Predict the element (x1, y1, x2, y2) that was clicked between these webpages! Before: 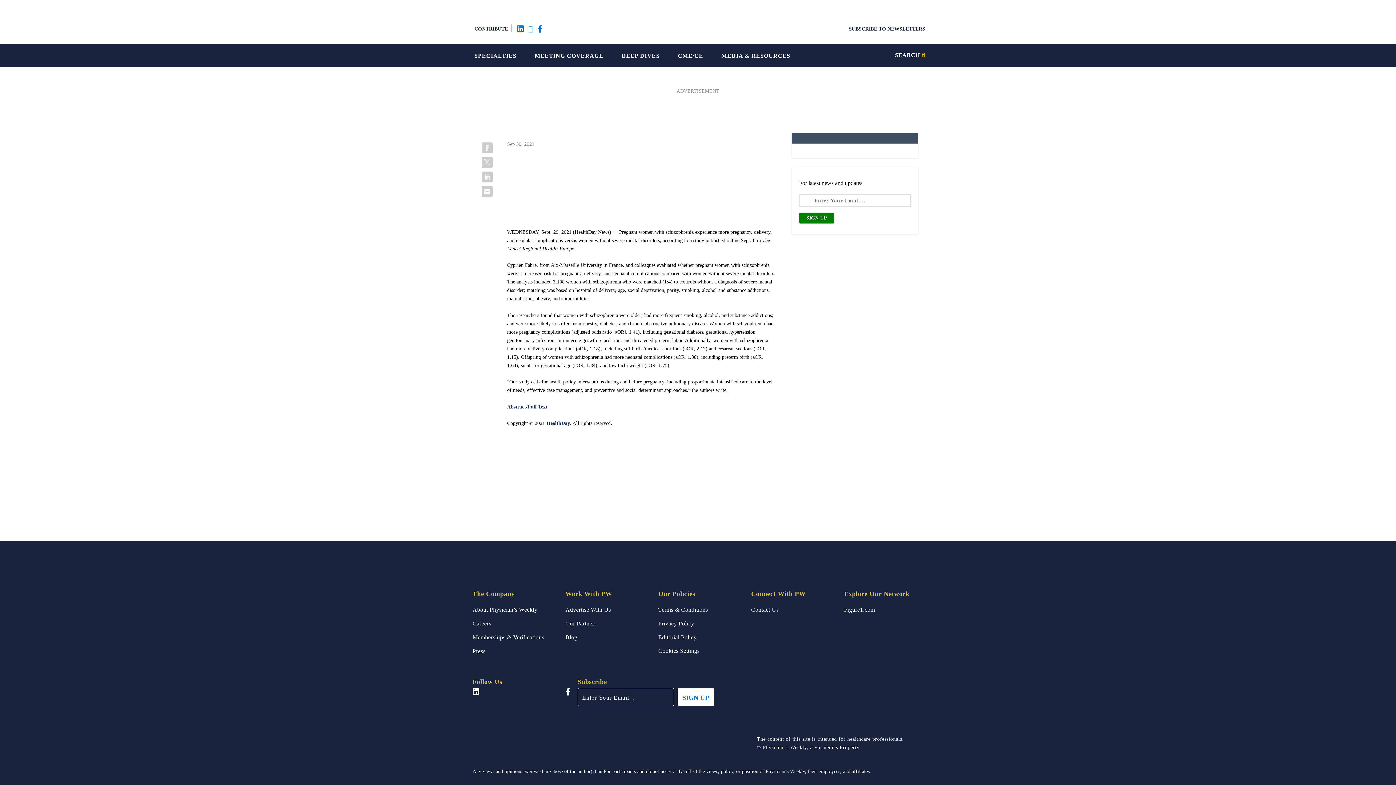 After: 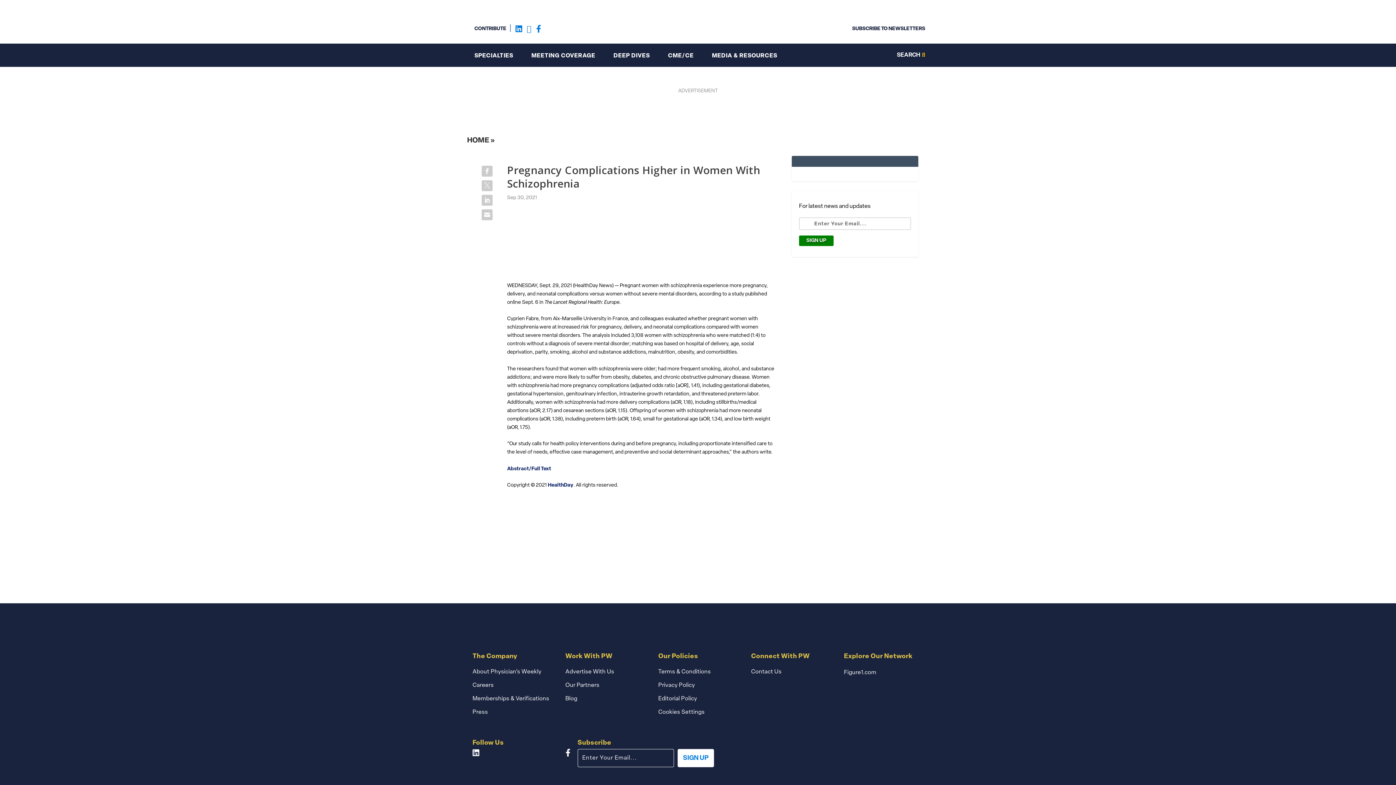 Action: bbox: (486, 691, 558, 697)